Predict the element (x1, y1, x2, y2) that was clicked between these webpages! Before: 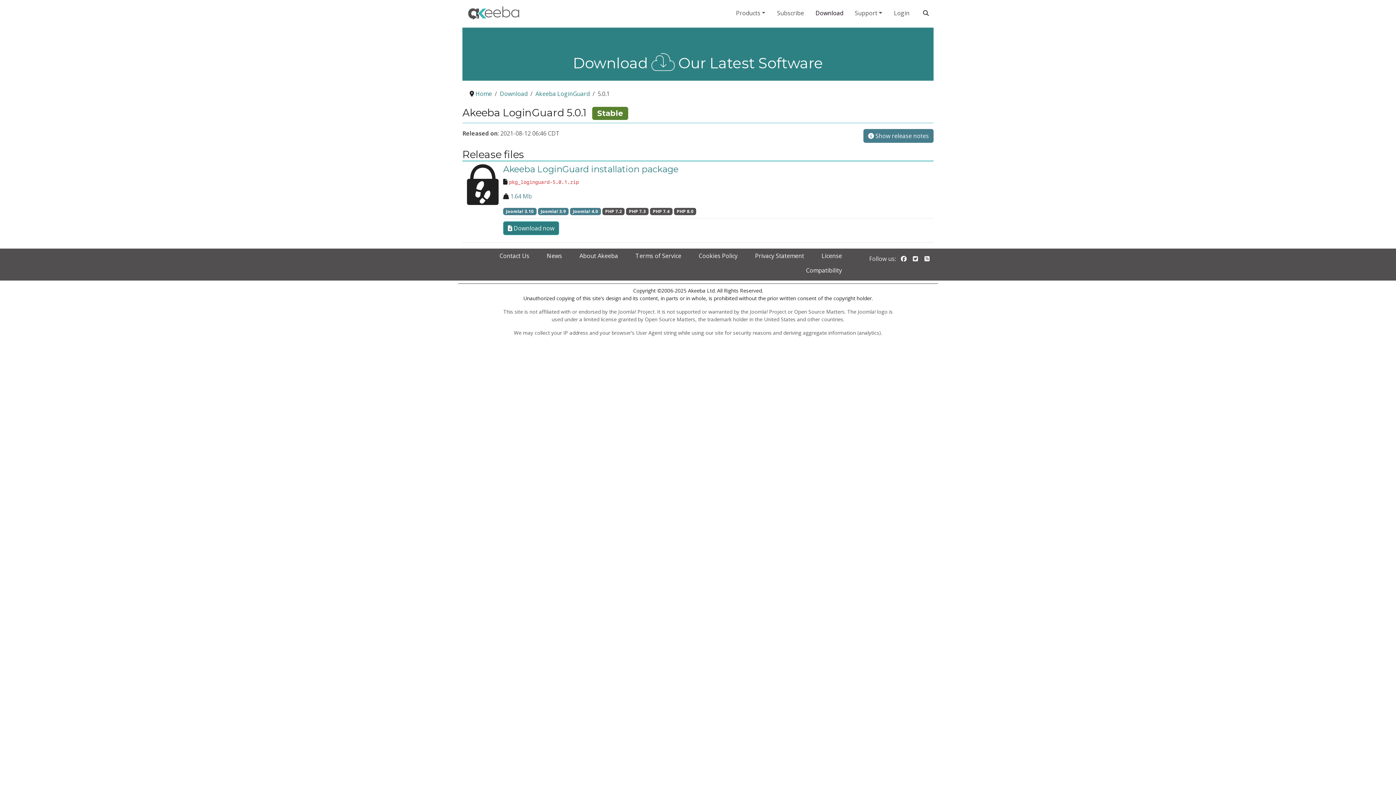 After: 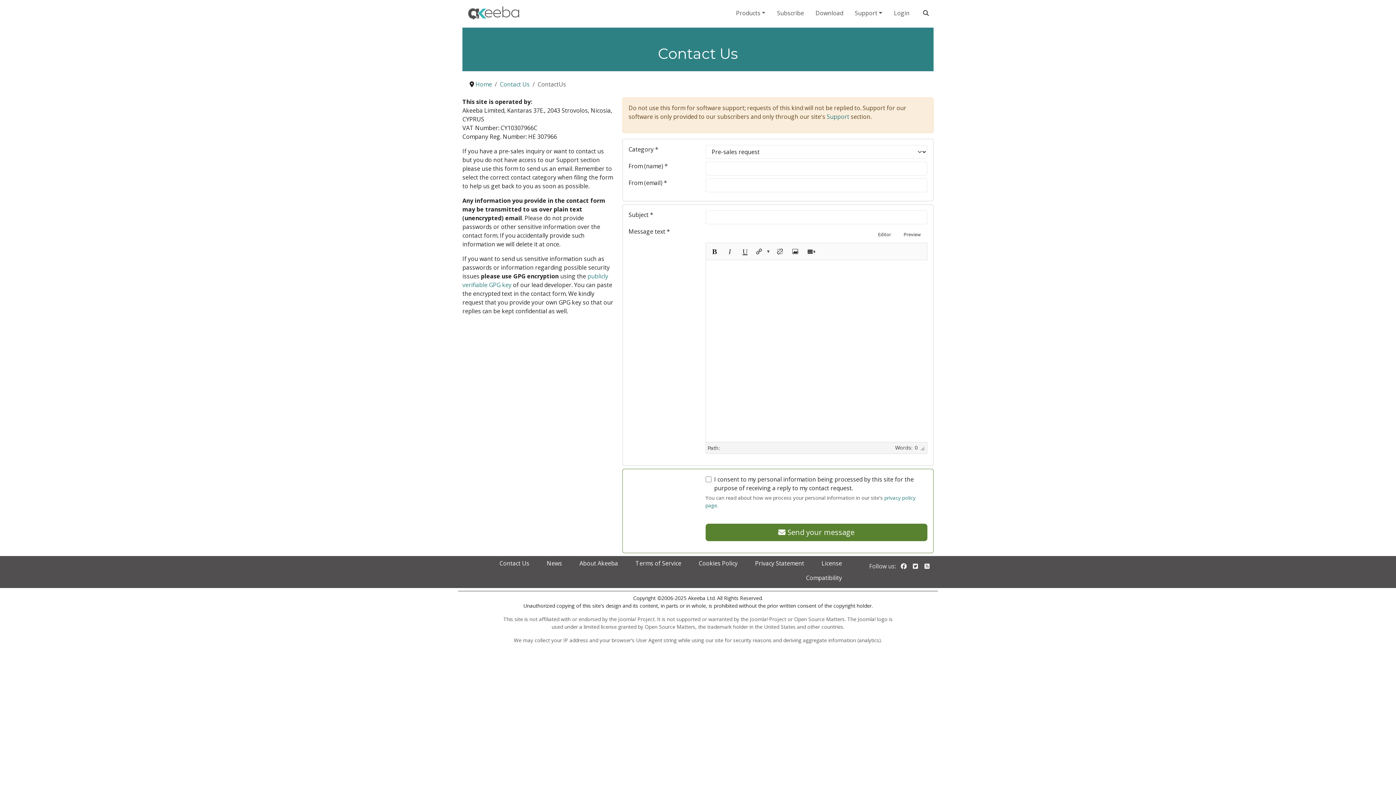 Action: label: Contact Us bbox: (493, 248, 535, 263)